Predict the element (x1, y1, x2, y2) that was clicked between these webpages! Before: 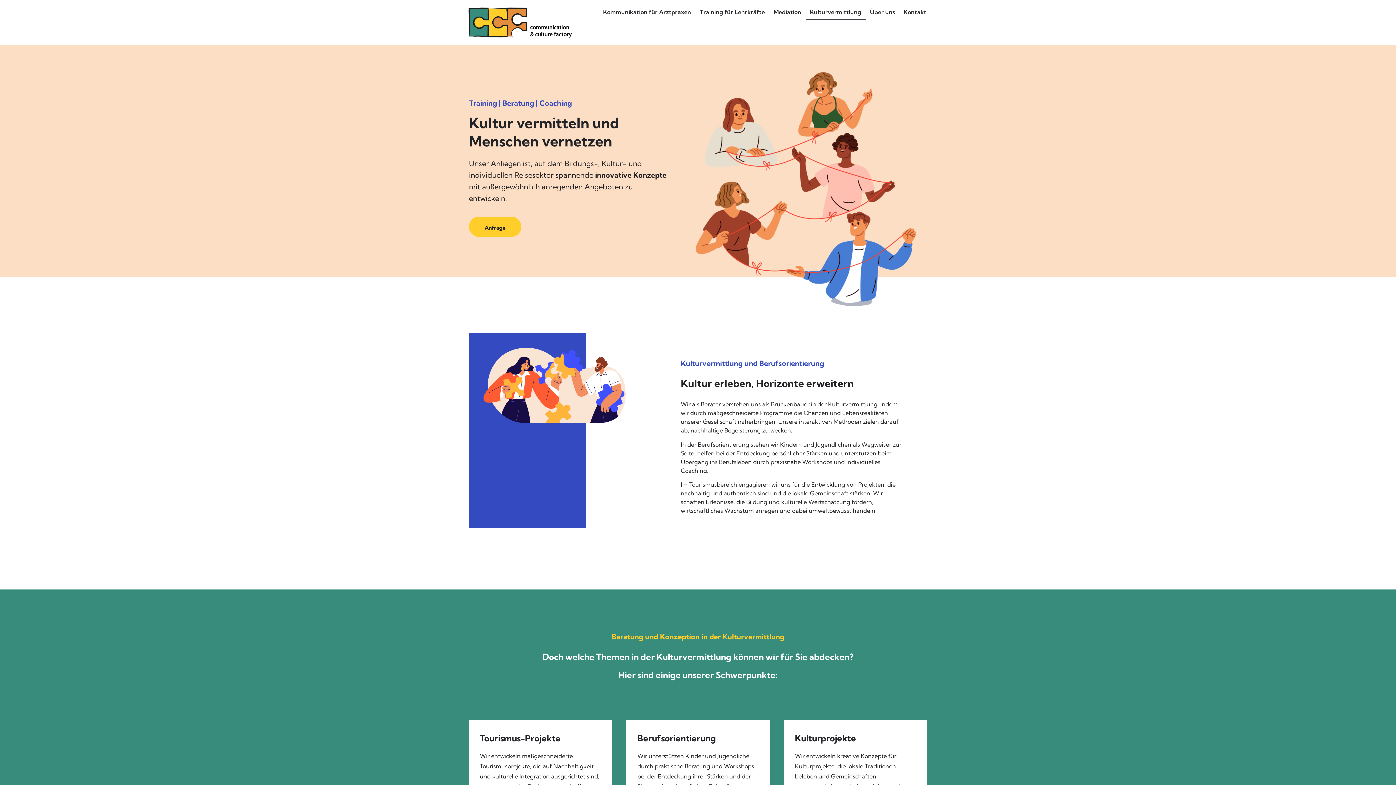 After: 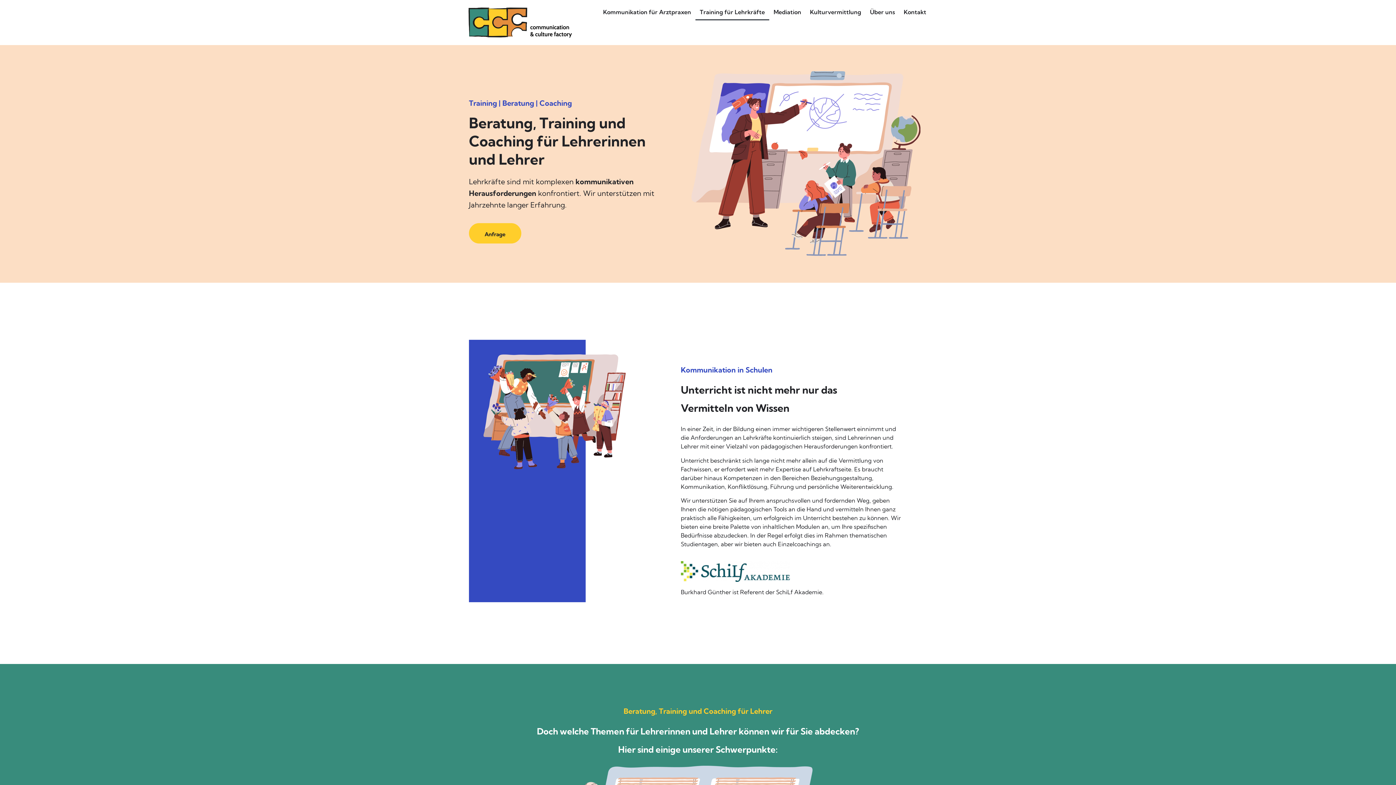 Action: label: Training für Lehrkräfte bbox: (695, 3, 769, 20)